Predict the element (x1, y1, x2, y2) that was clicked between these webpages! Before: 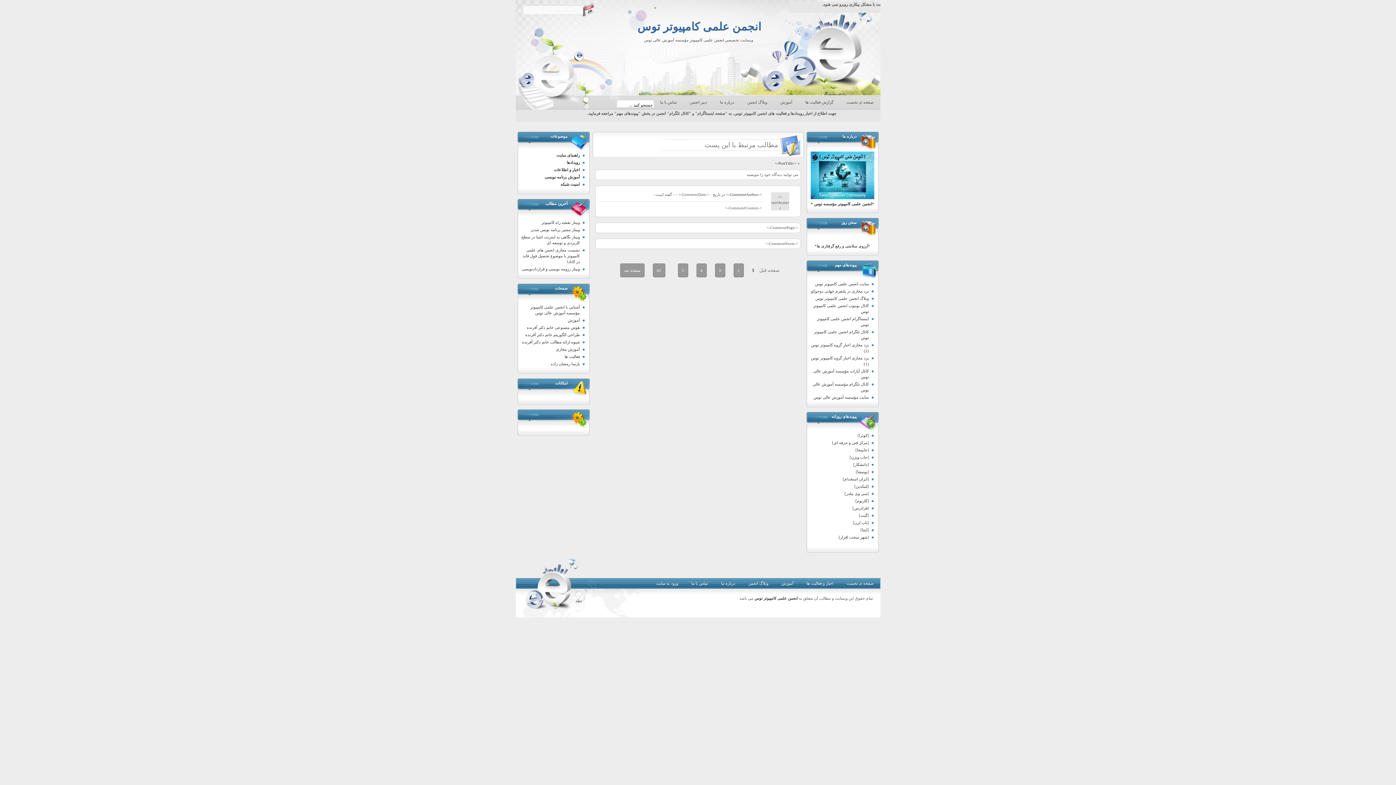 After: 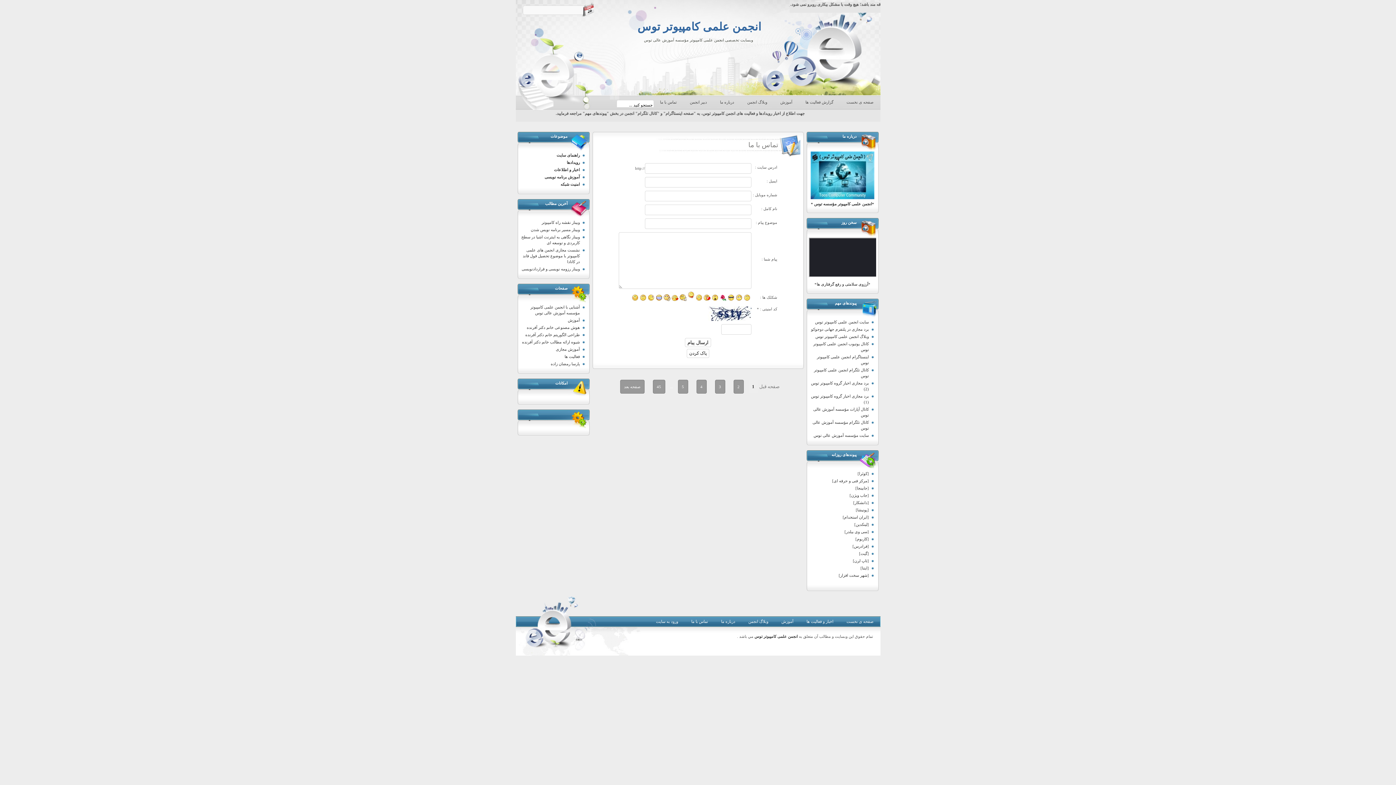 Action: bbox: (654, 98, 682, 108) label: تماس با ما